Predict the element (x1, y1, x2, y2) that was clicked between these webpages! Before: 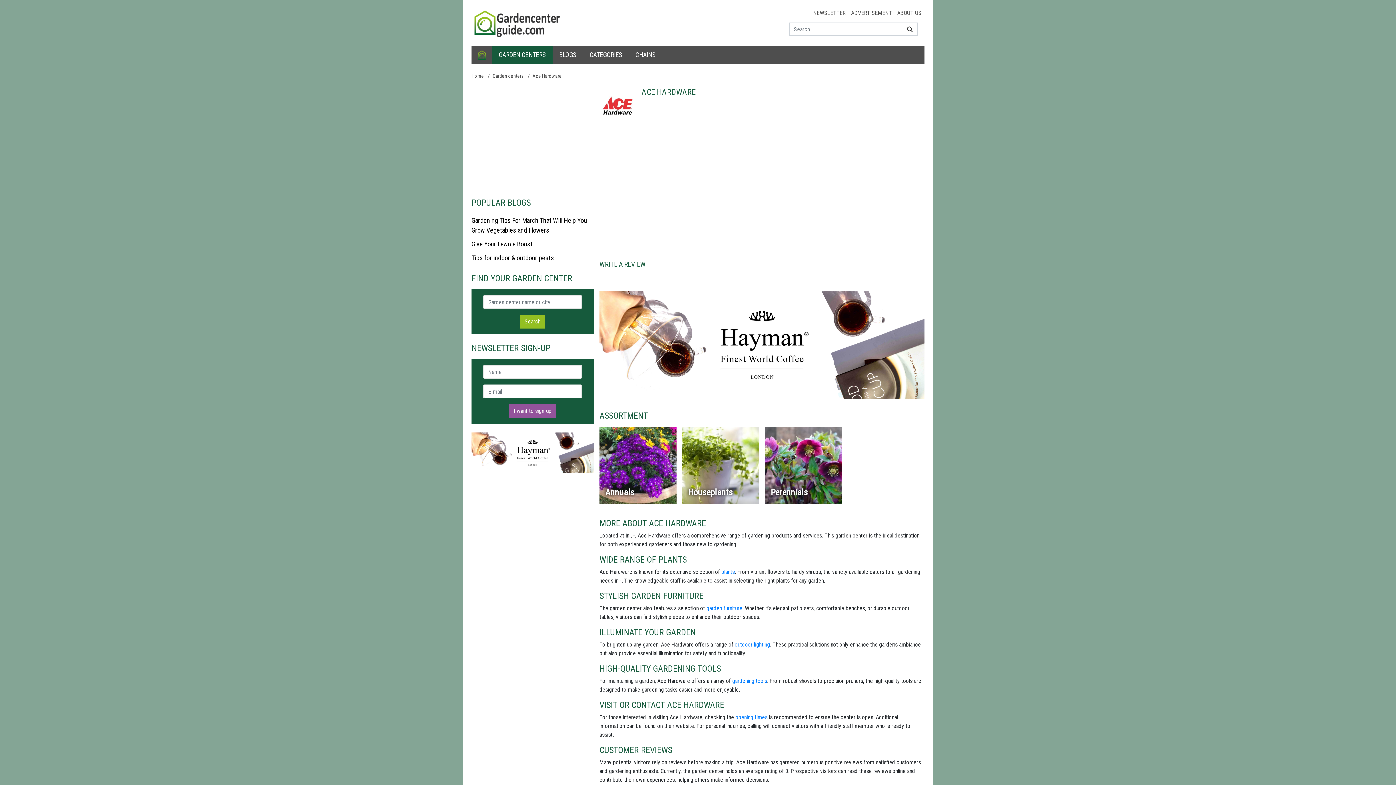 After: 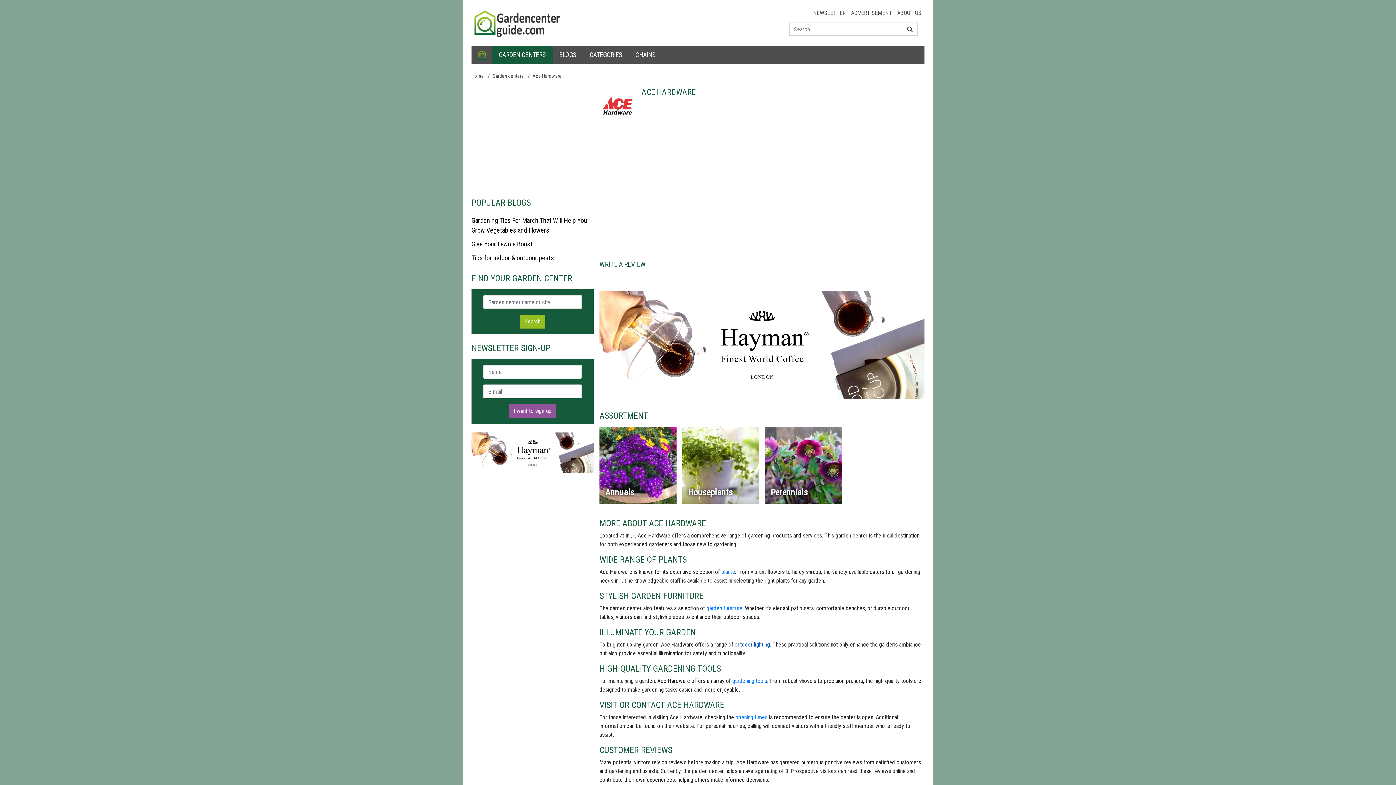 Action: label: outdoor lighting bbox: (734, 641, 770, 648)